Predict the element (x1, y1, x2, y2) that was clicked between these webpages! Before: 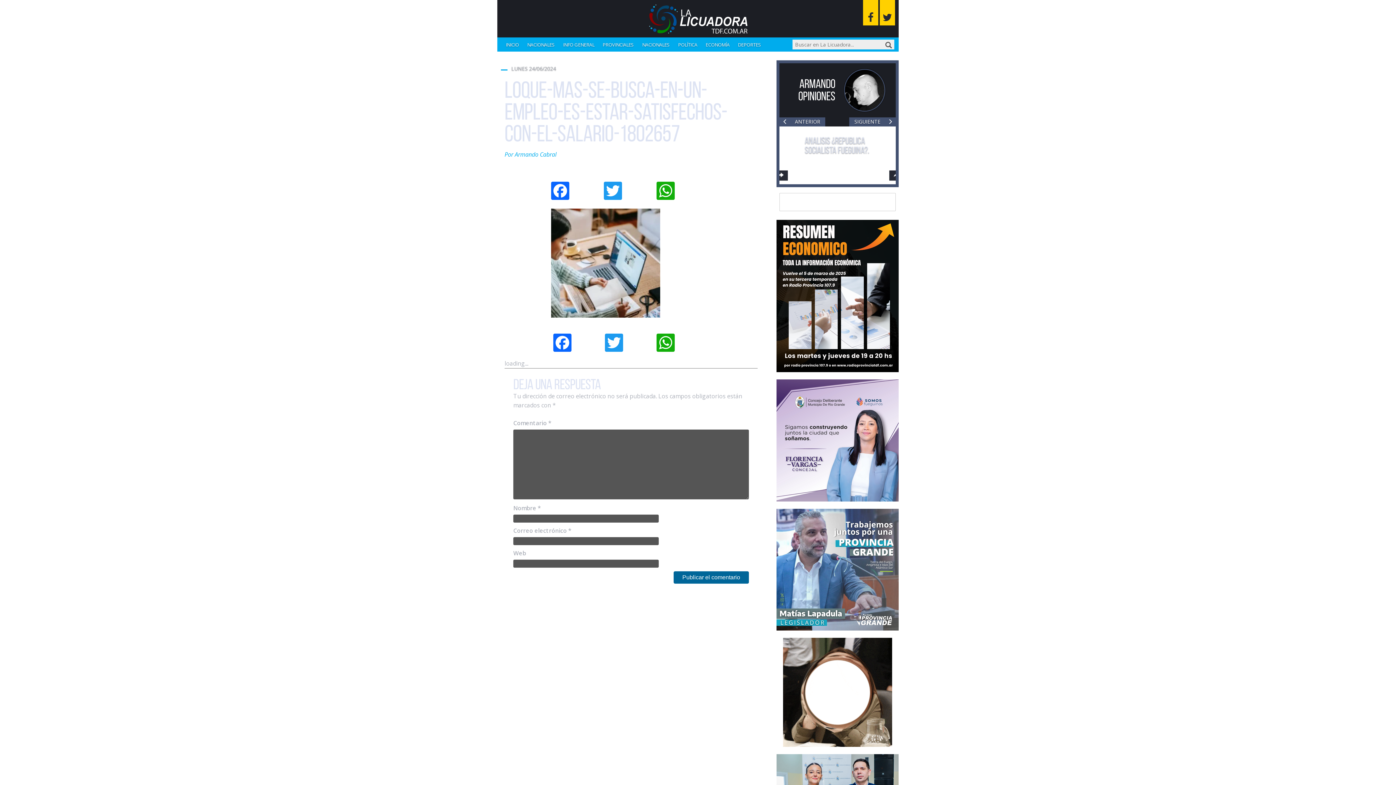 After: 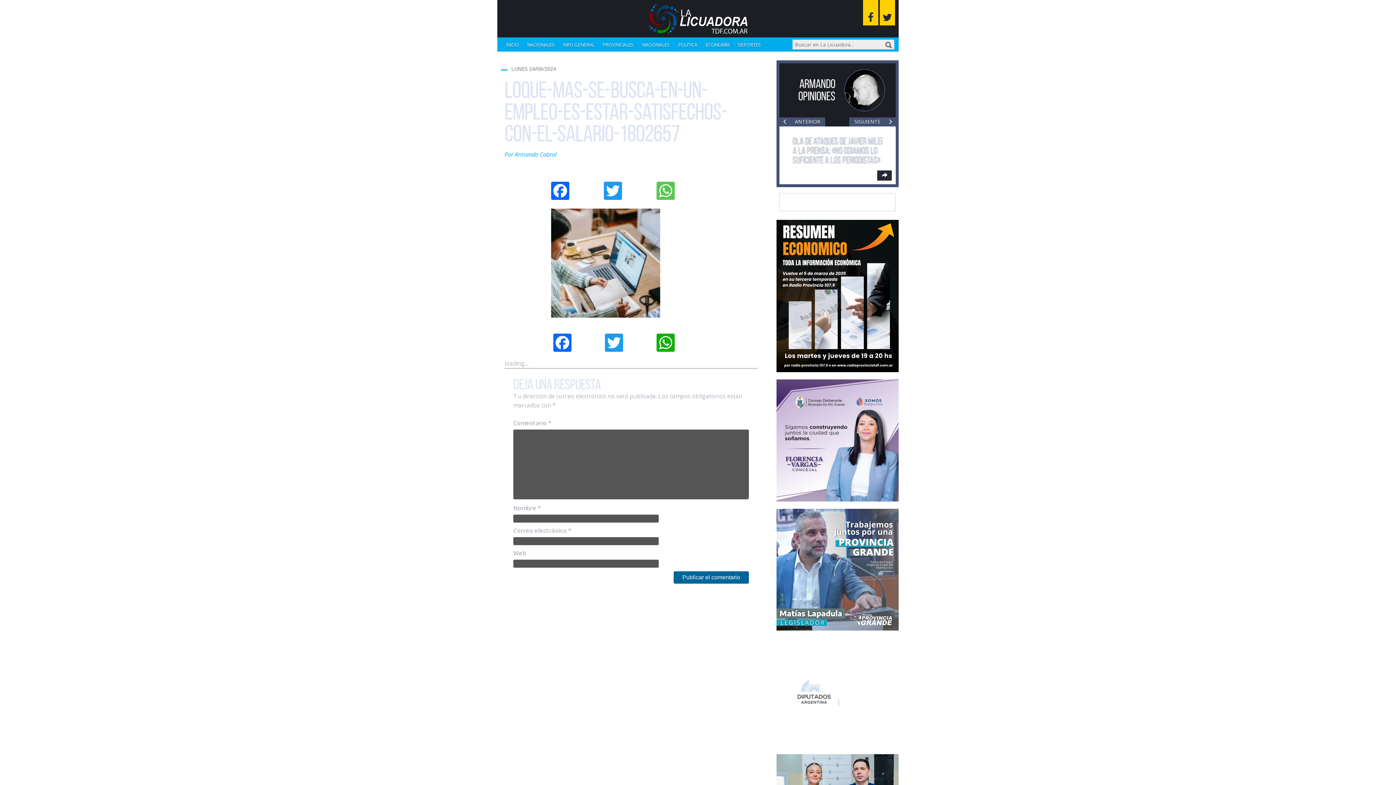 Action: label: WhatsApp bbox: (656, 181, 705, 201)